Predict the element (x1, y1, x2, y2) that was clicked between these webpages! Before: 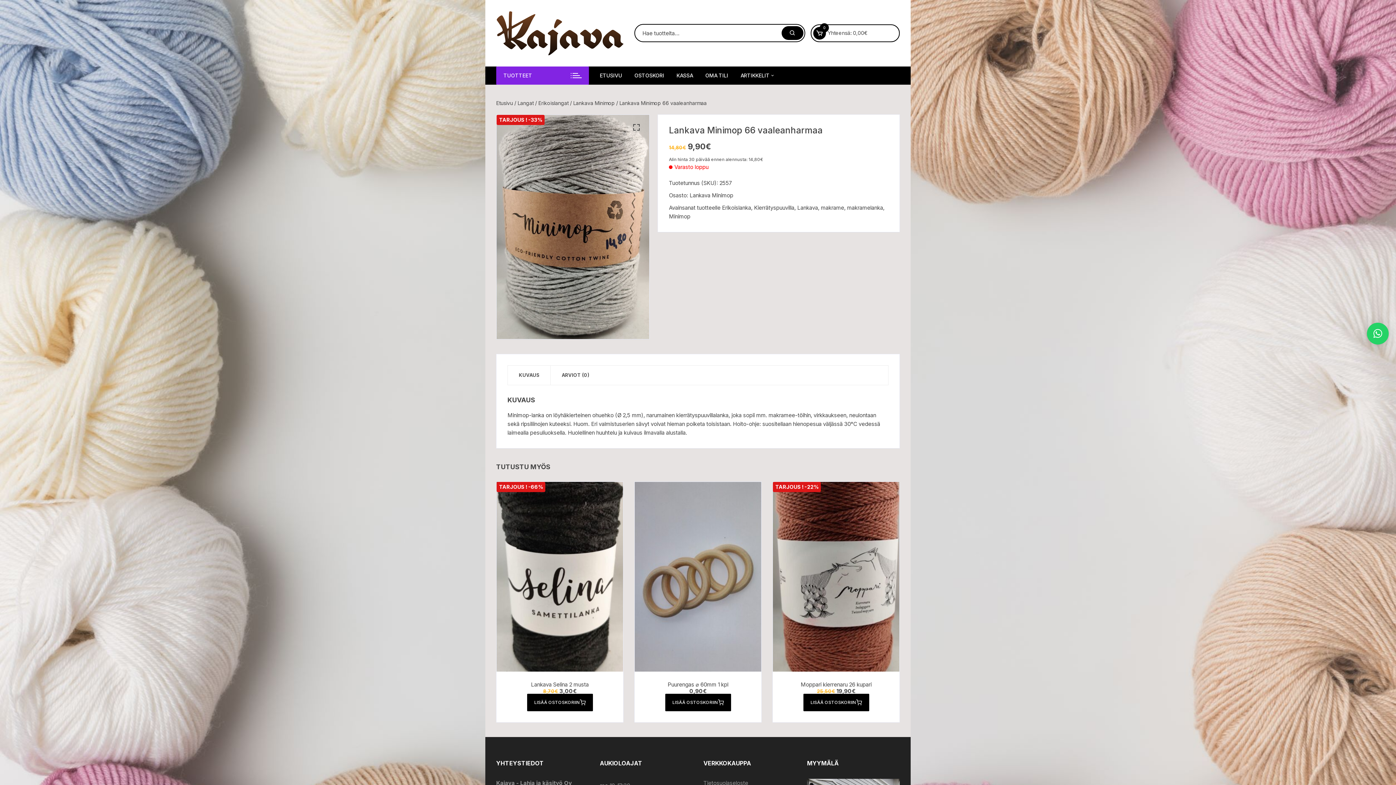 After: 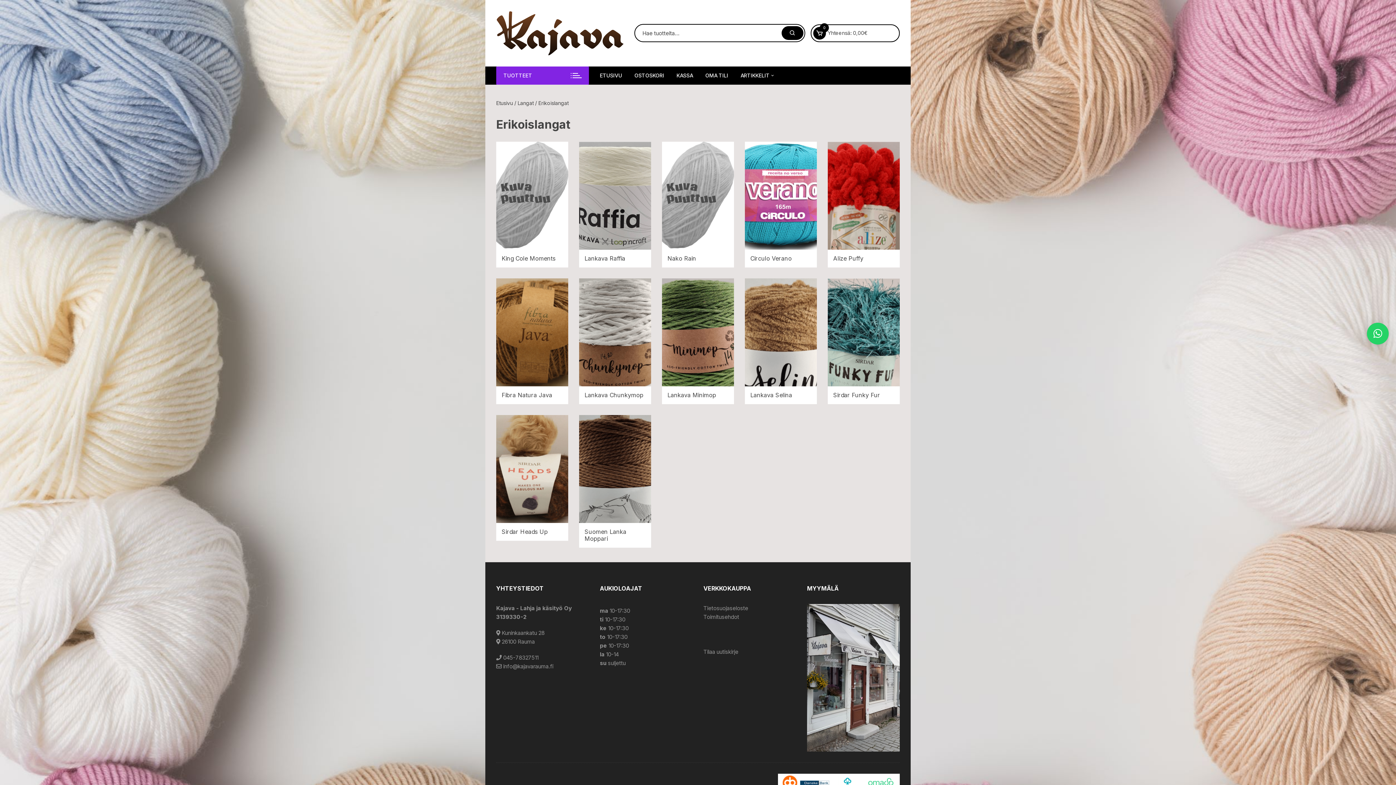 Action: label: Erikoislangat bbox: (538, 99, 568, 106)